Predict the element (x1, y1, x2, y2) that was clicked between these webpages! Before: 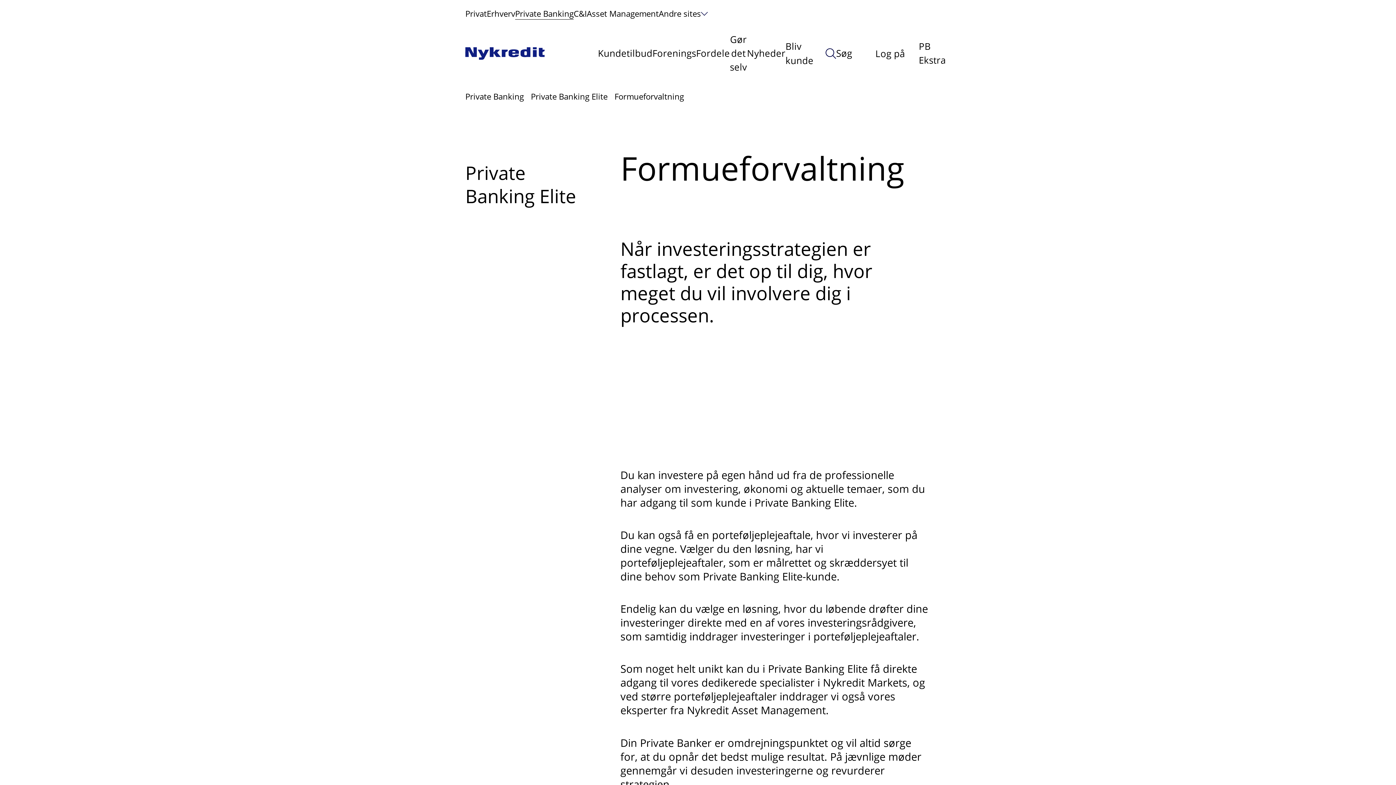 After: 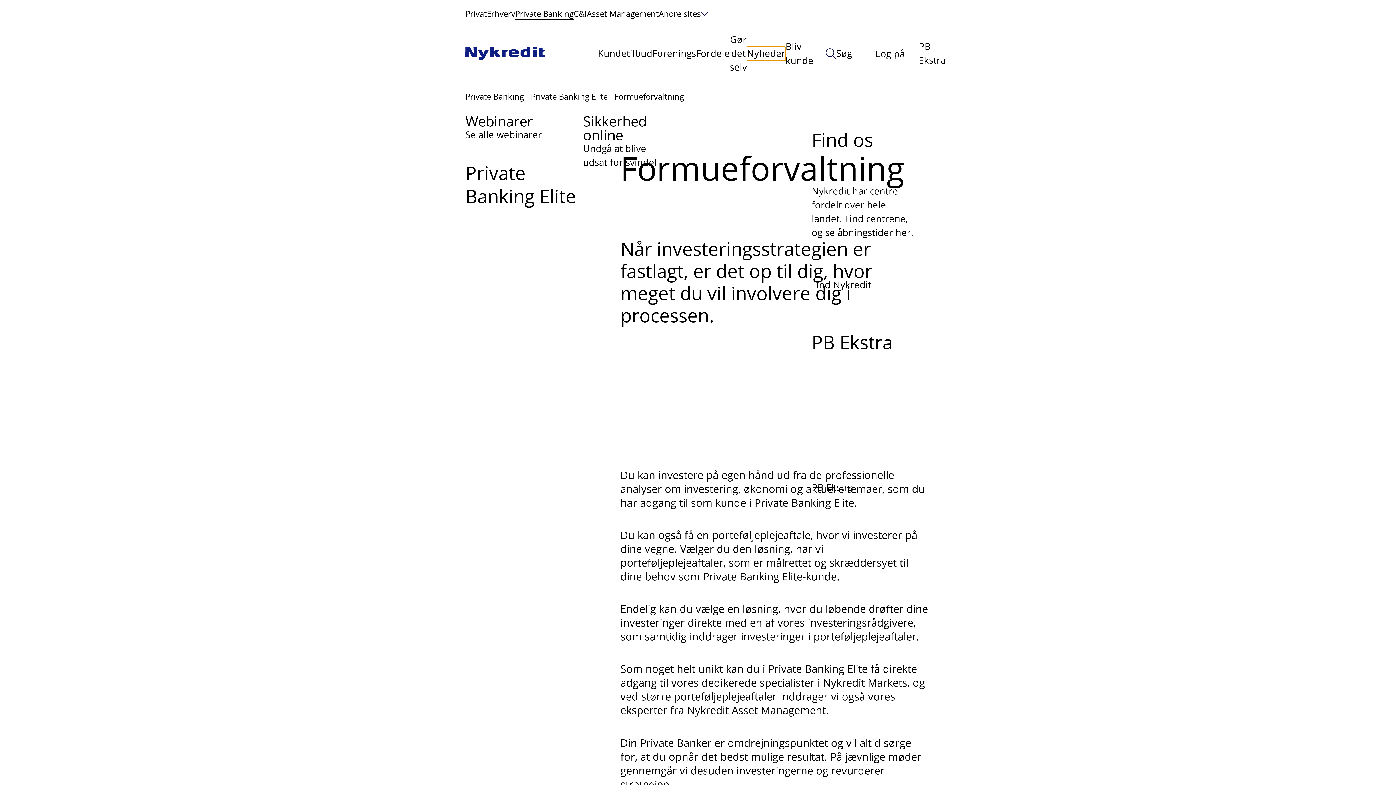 Action: bbox: (747, 46, 785, 60) label: Nyheder